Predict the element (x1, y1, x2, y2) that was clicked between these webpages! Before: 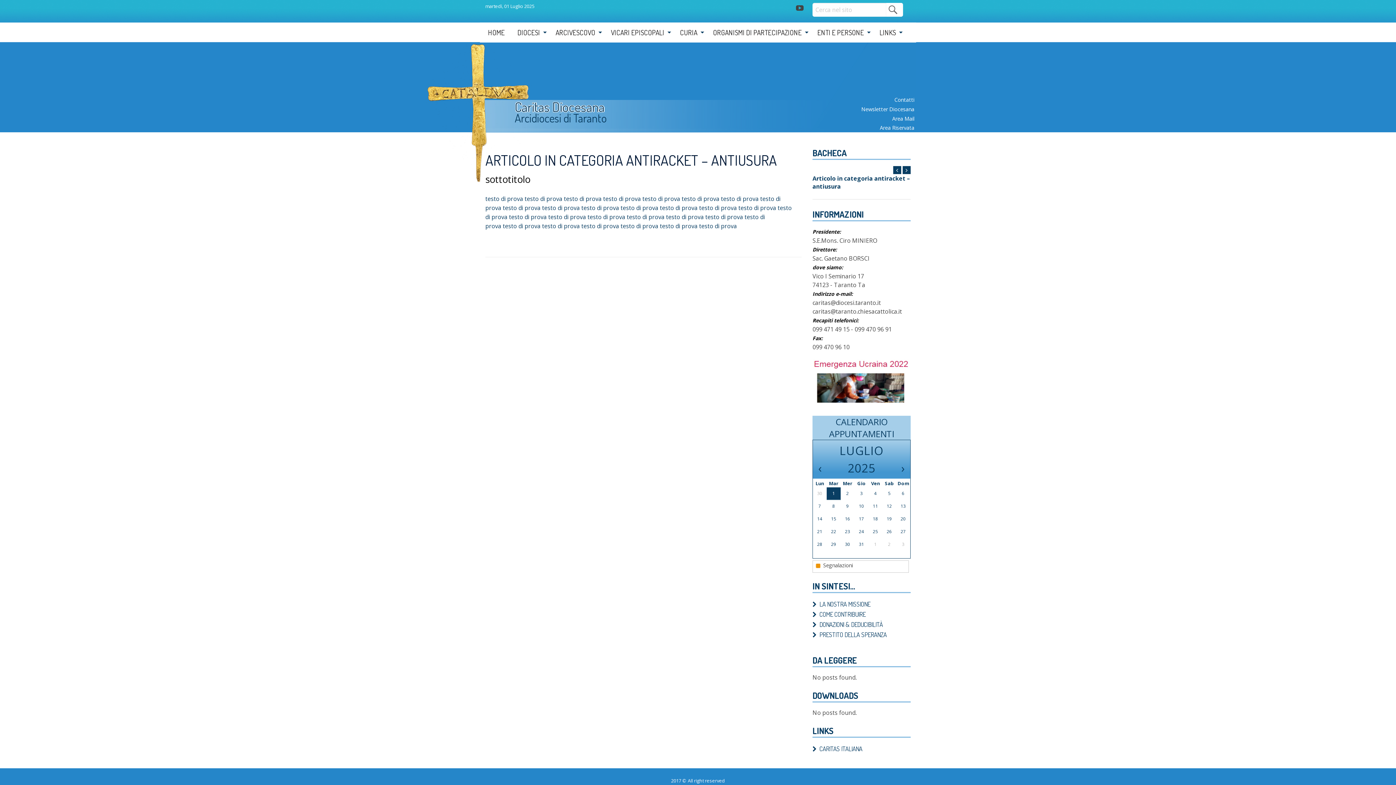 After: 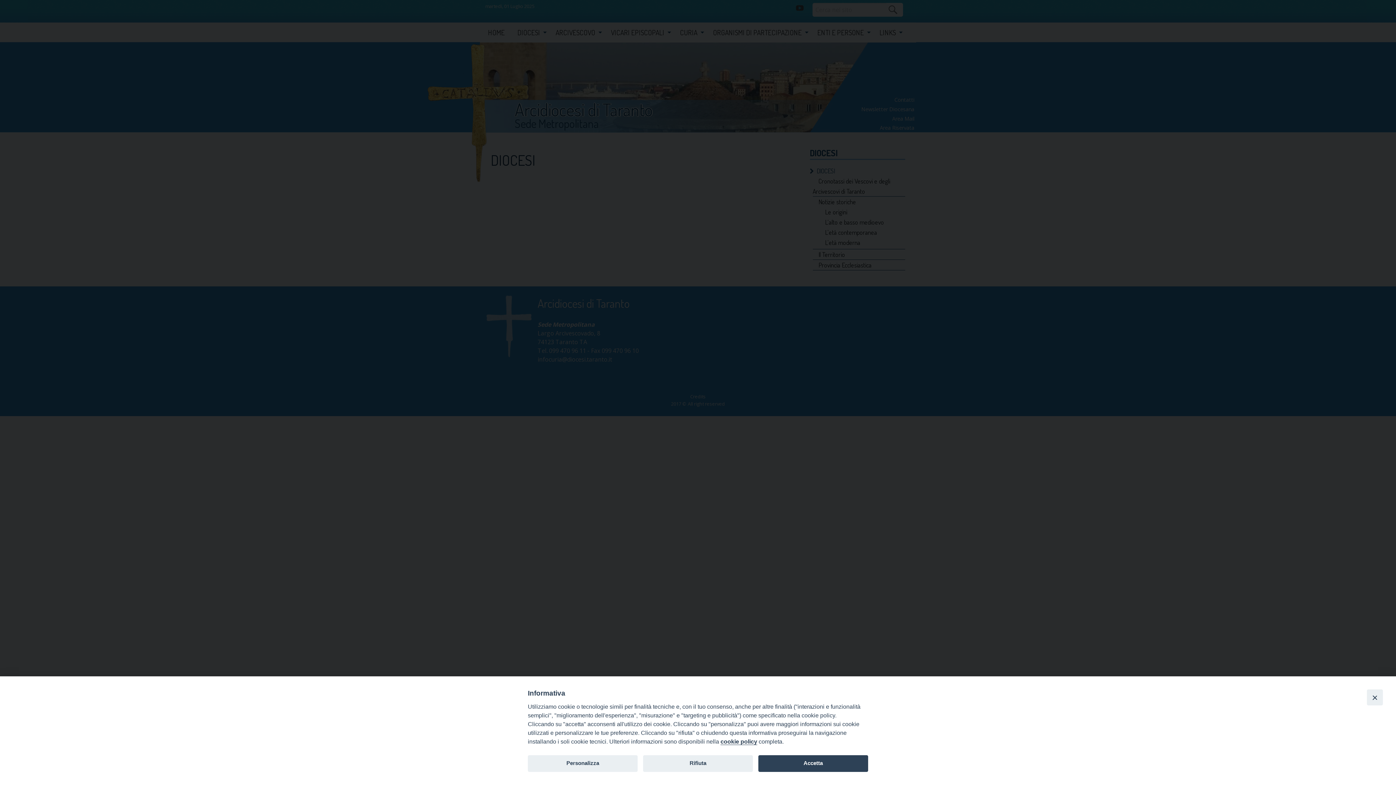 Action: label: DIOCESI bbox: (511, 25, 548, 40)